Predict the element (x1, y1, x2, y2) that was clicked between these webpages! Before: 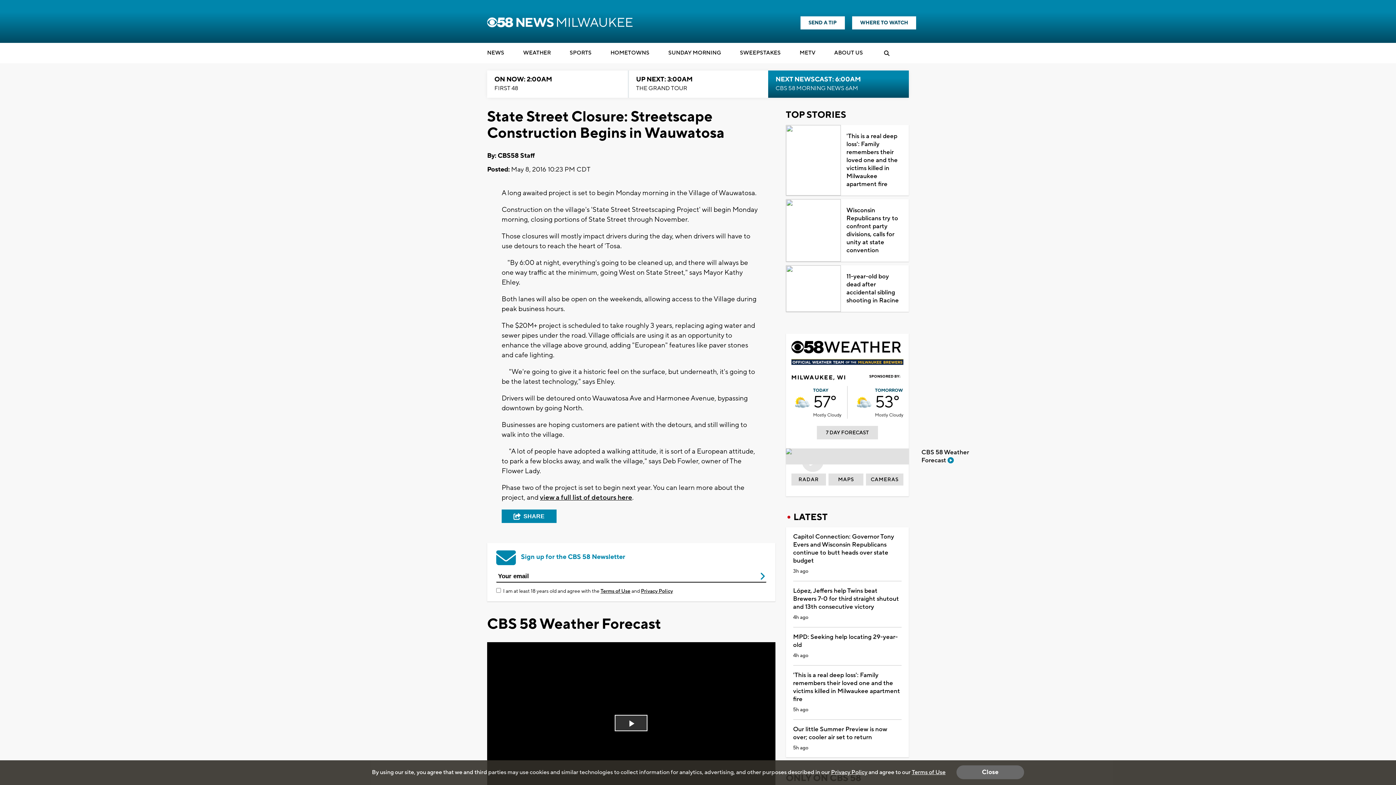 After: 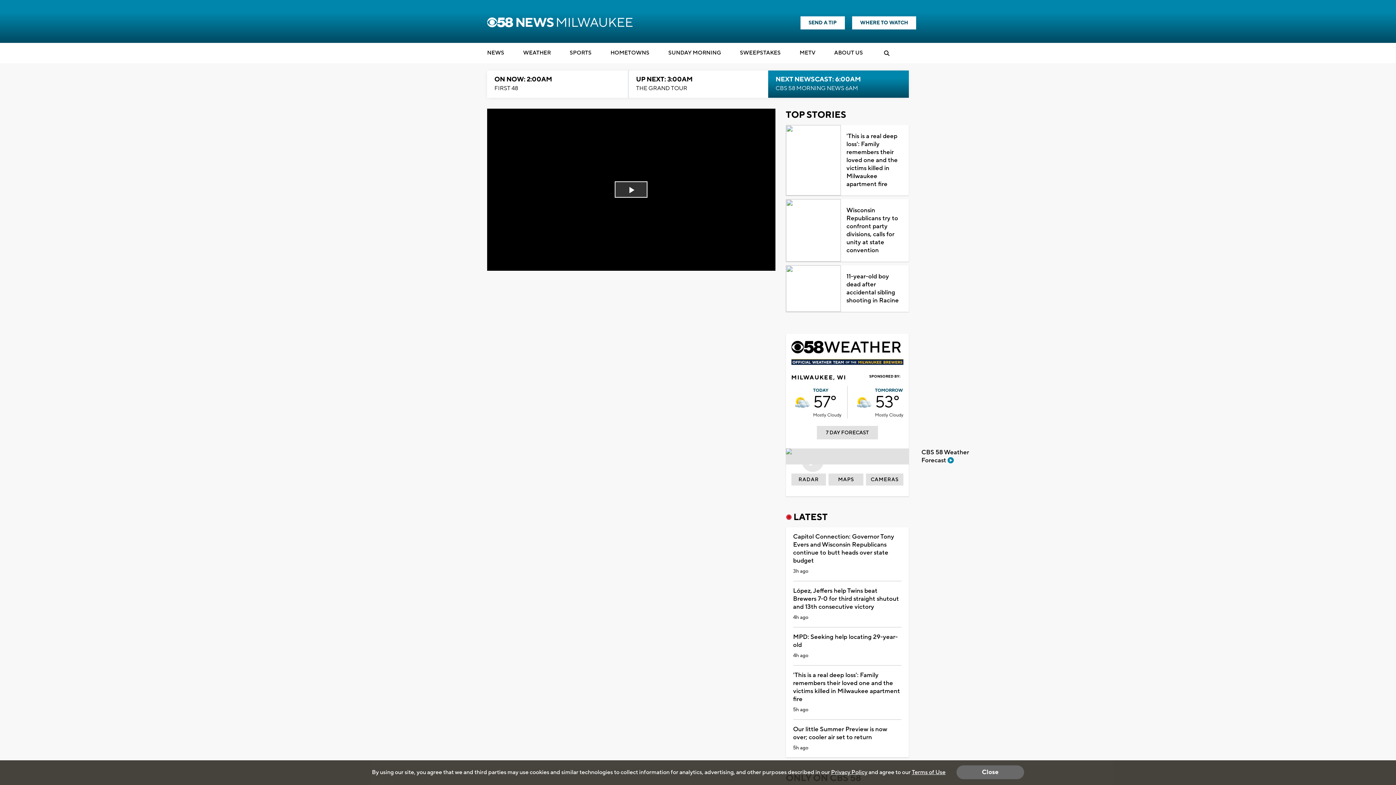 Action: bbox: (921, 449, 989, 465) label: CBS 58 Weather Forecast 